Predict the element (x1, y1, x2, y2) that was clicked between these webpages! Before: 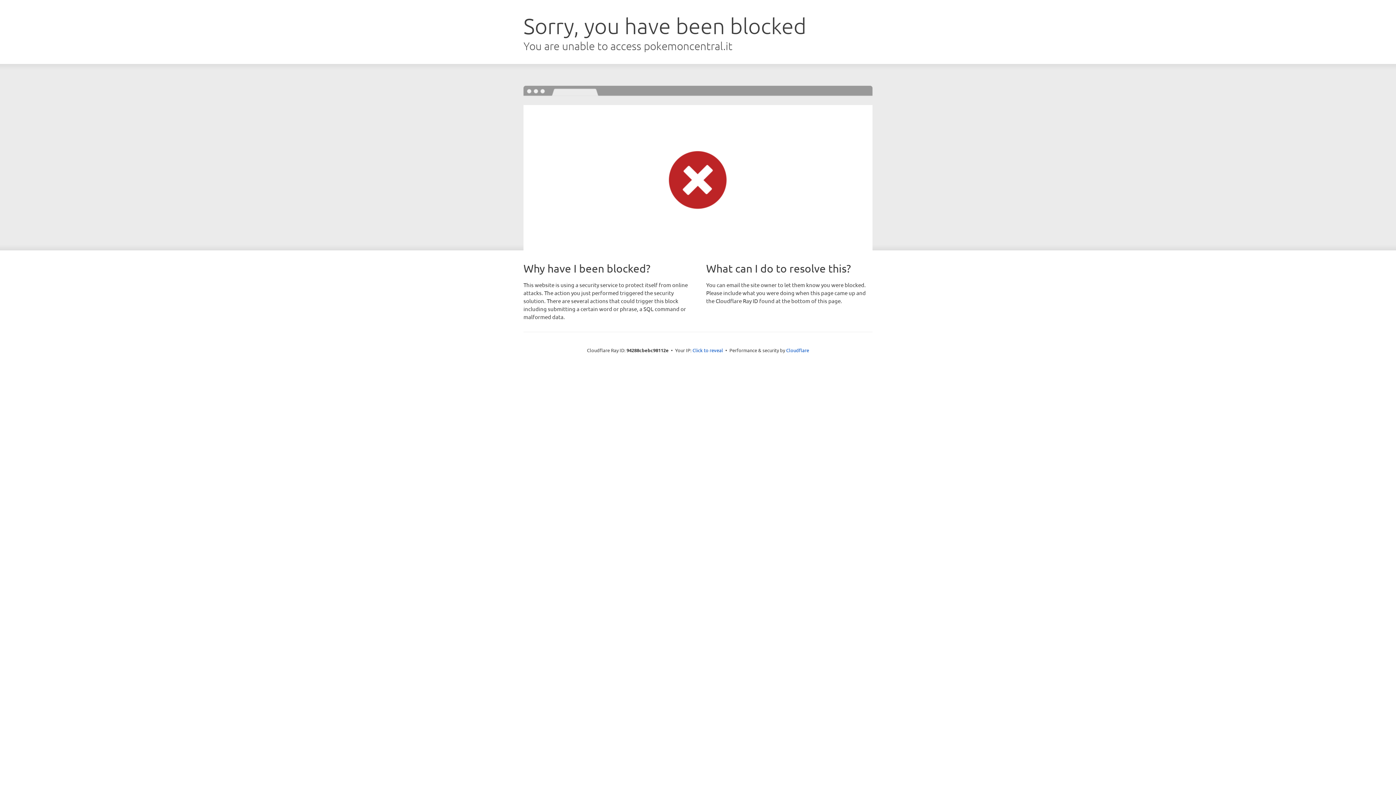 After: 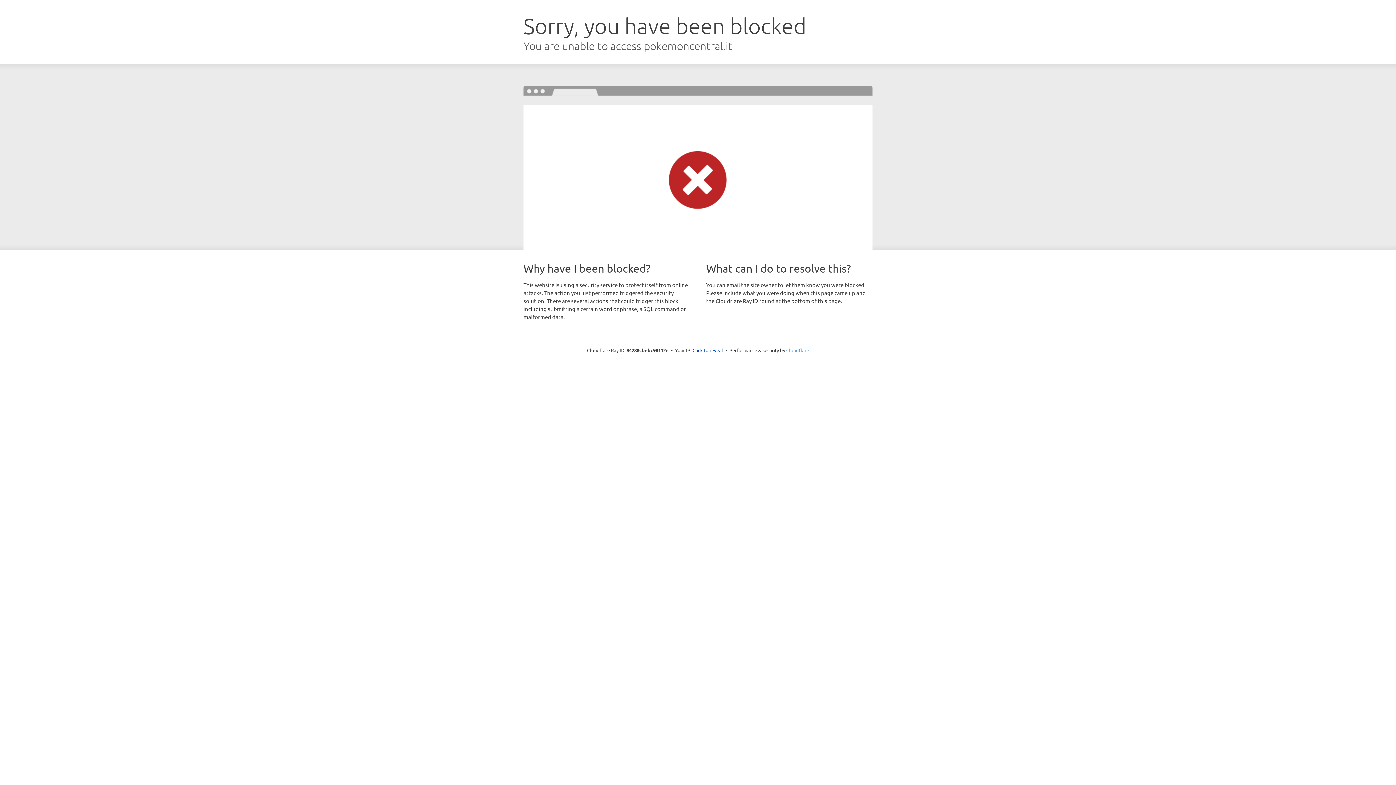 Action: bbox: (786, 347, 809, 353) label: Cloudflare